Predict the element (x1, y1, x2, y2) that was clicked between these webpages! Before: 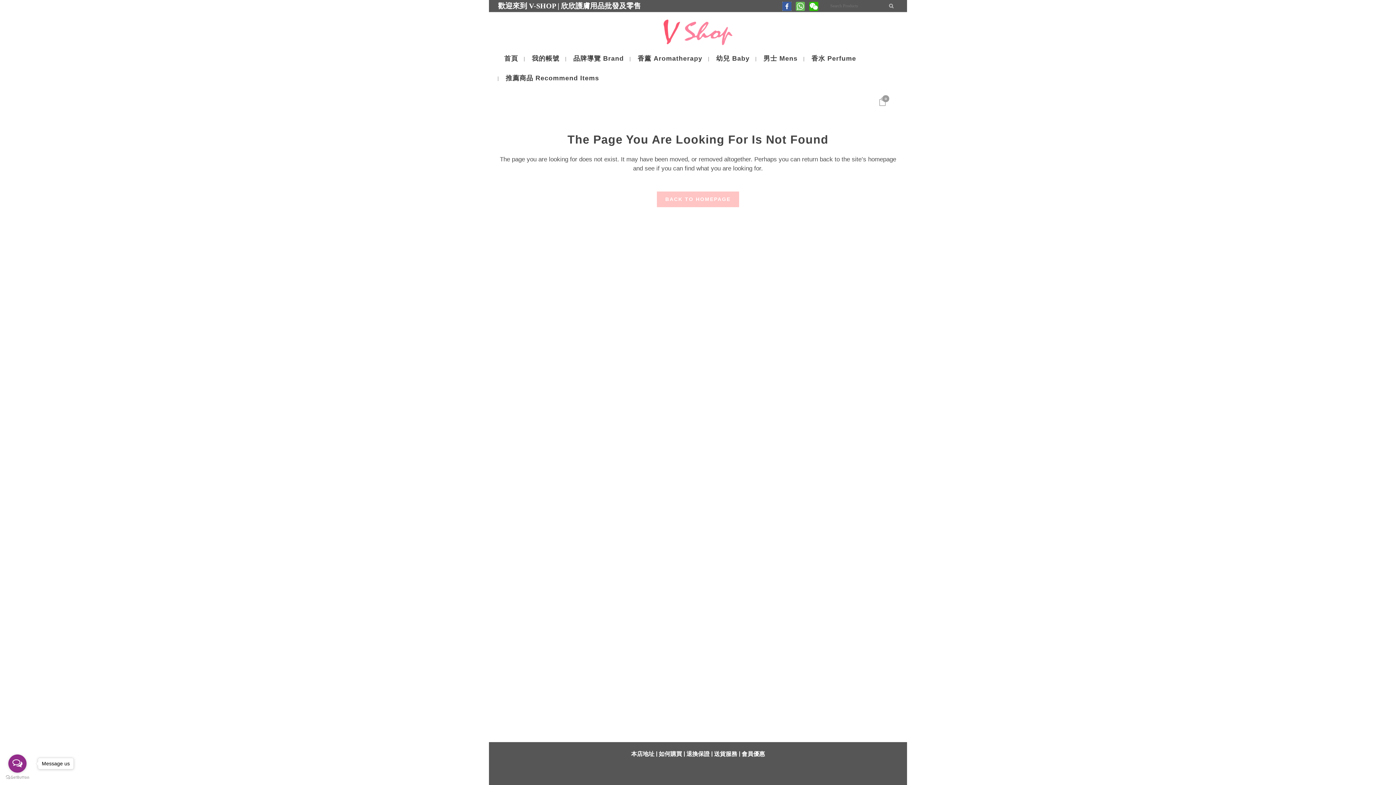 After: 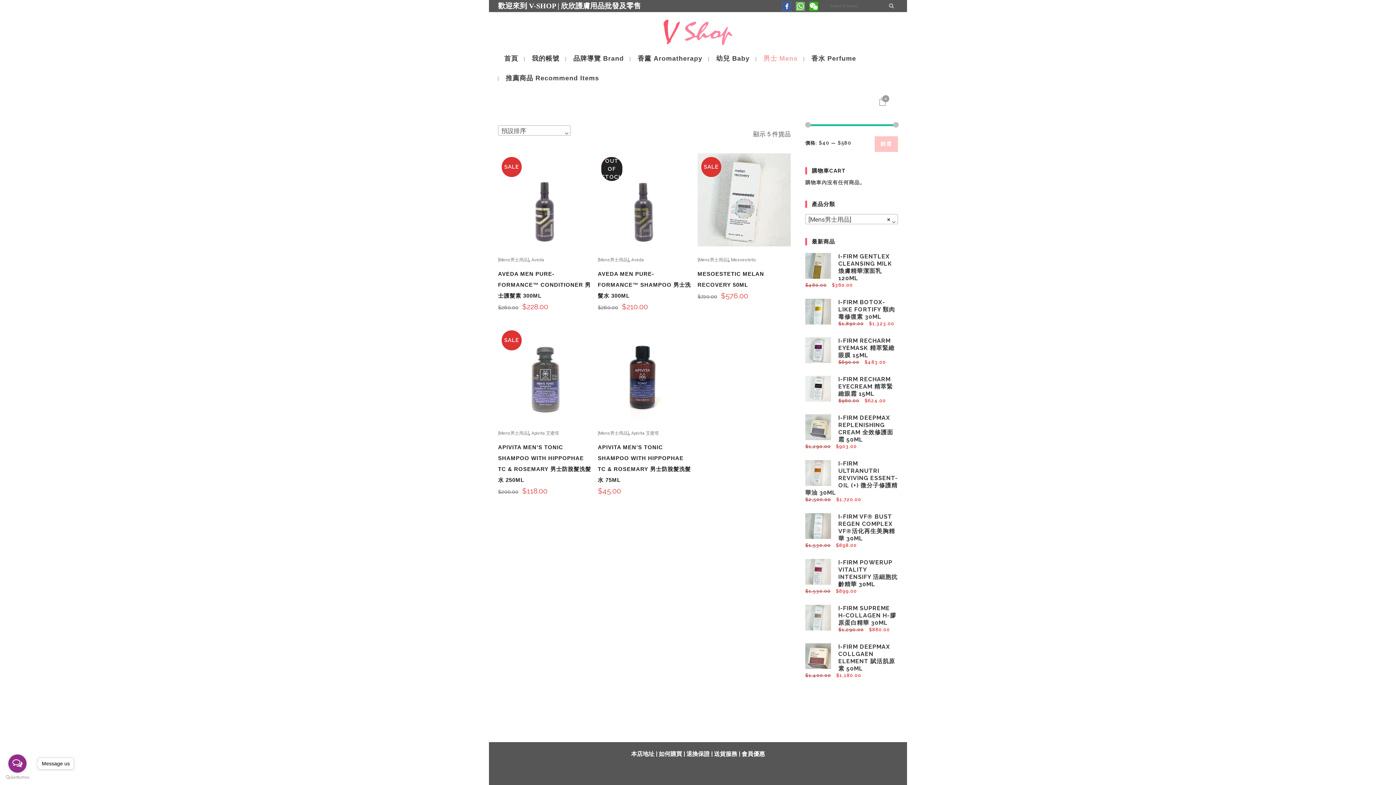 Action: bbox: (757, 48, 804, 68) label: 男士 Mens